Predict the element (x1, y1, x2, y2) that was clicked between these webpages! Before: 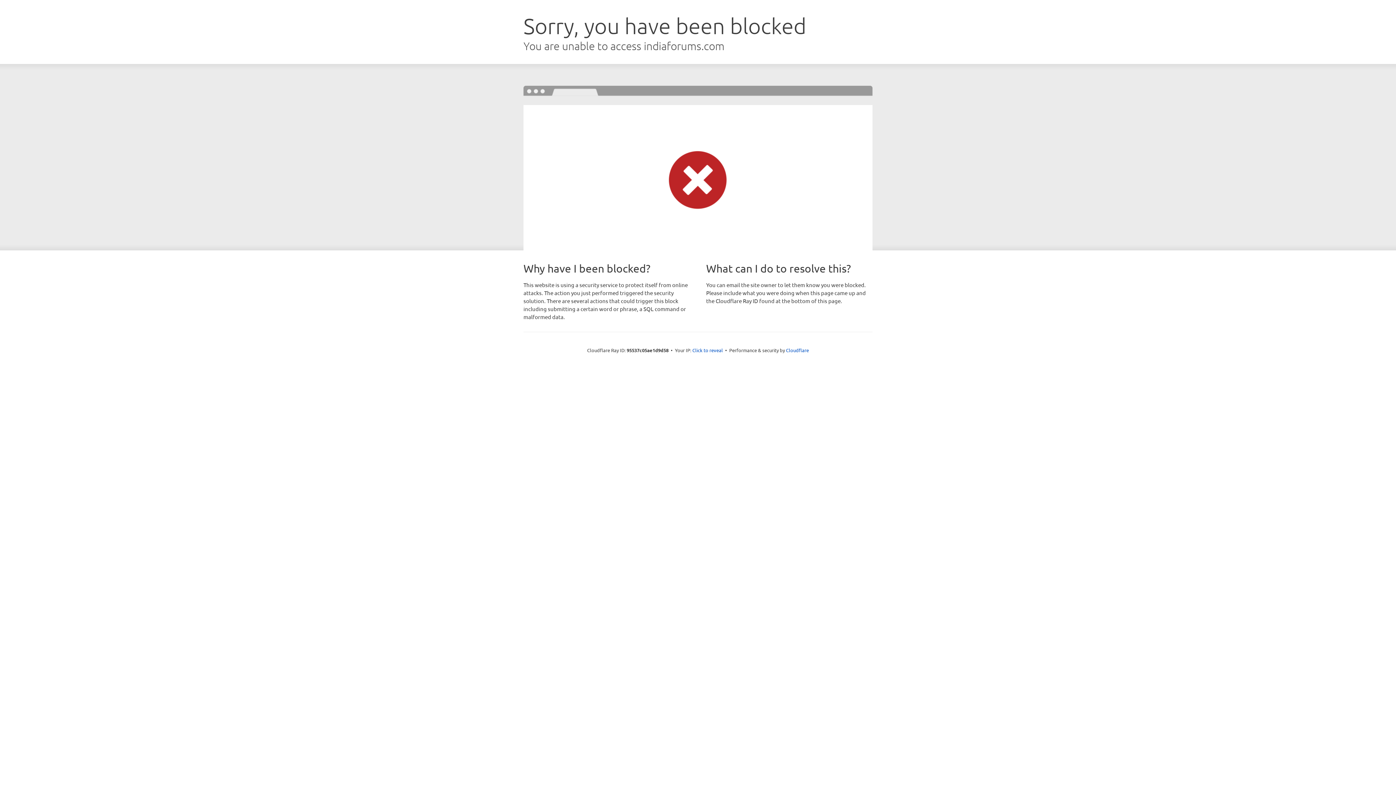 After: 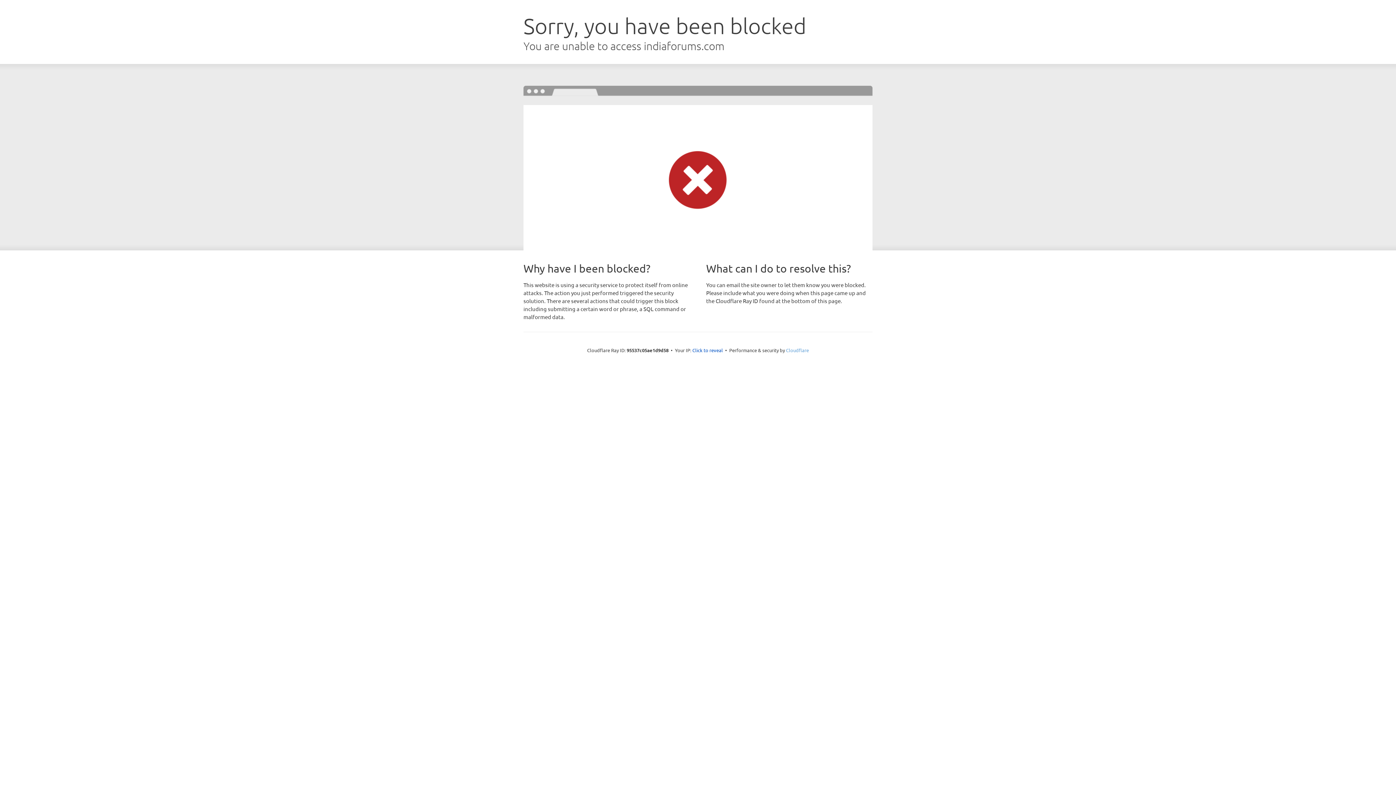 Action: bbox: (786, 347, 809, 353) label: Cloudflare